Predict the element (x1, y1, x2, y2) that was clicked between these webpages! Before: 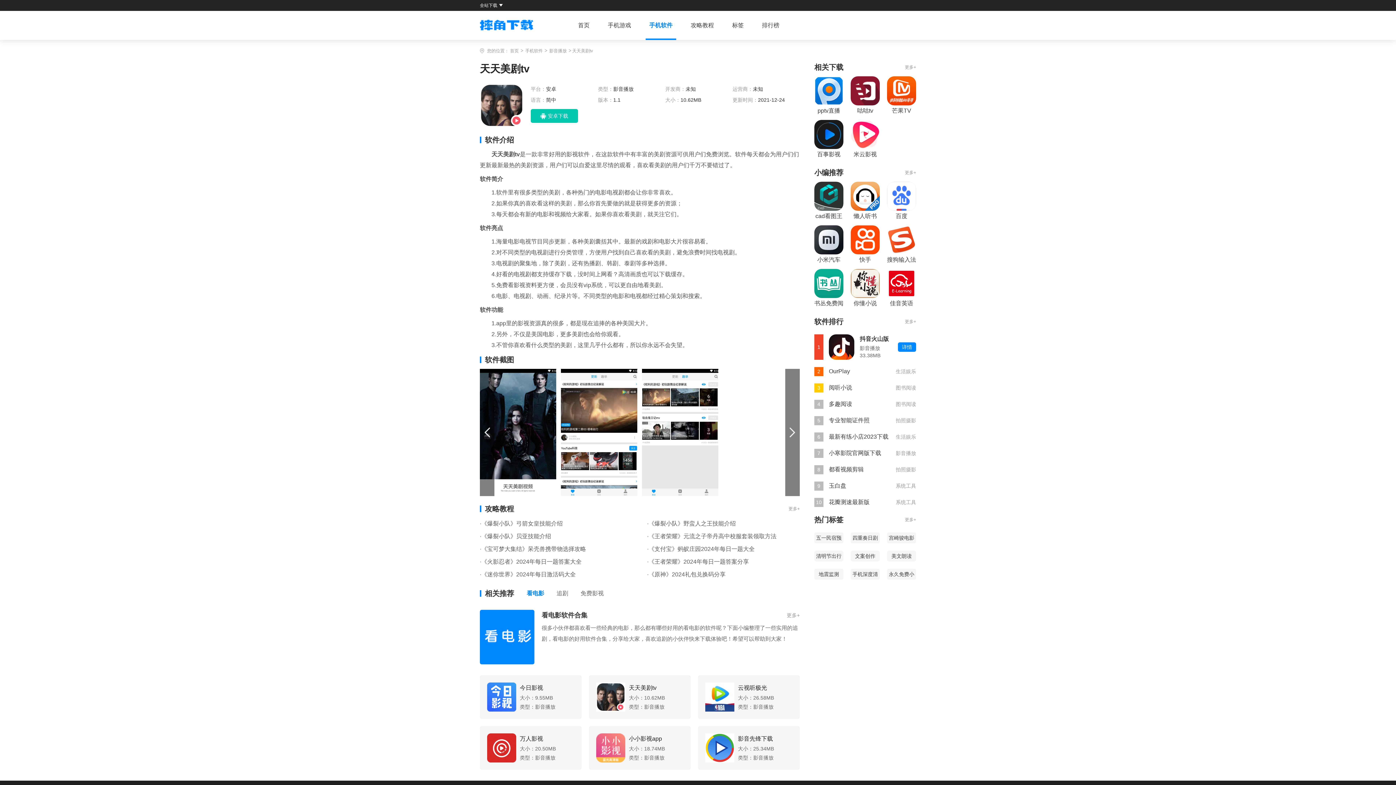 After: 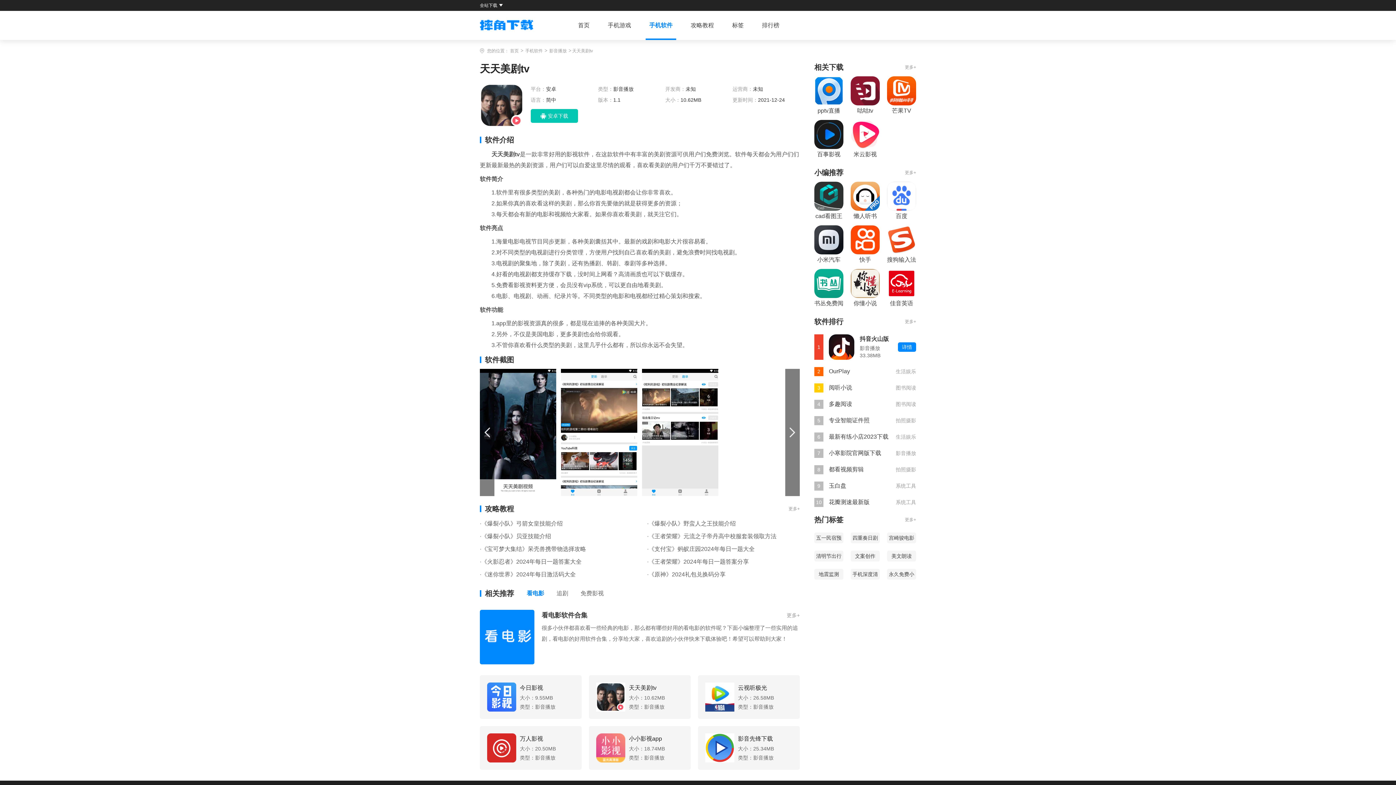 Action: bbox: (898, 342, 916, 352) label: 详情